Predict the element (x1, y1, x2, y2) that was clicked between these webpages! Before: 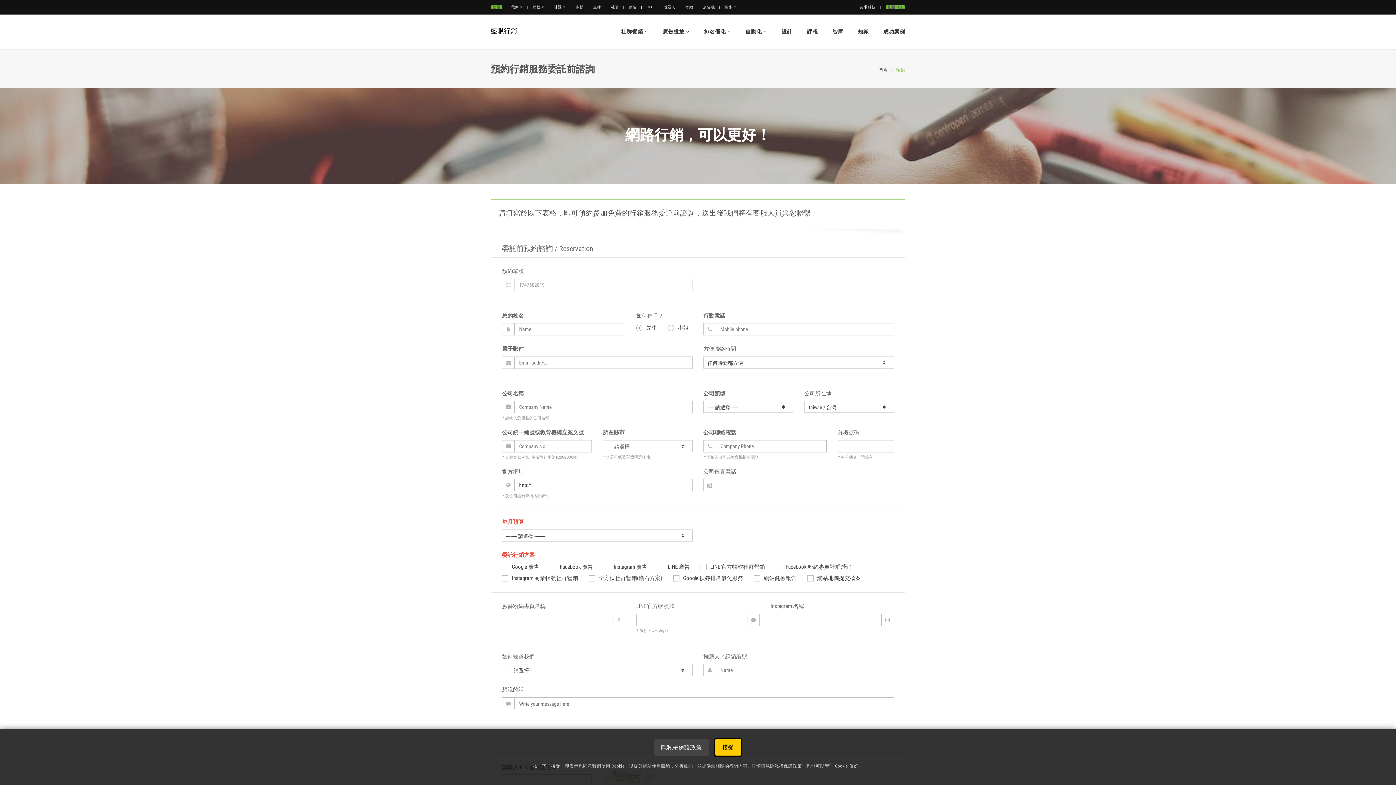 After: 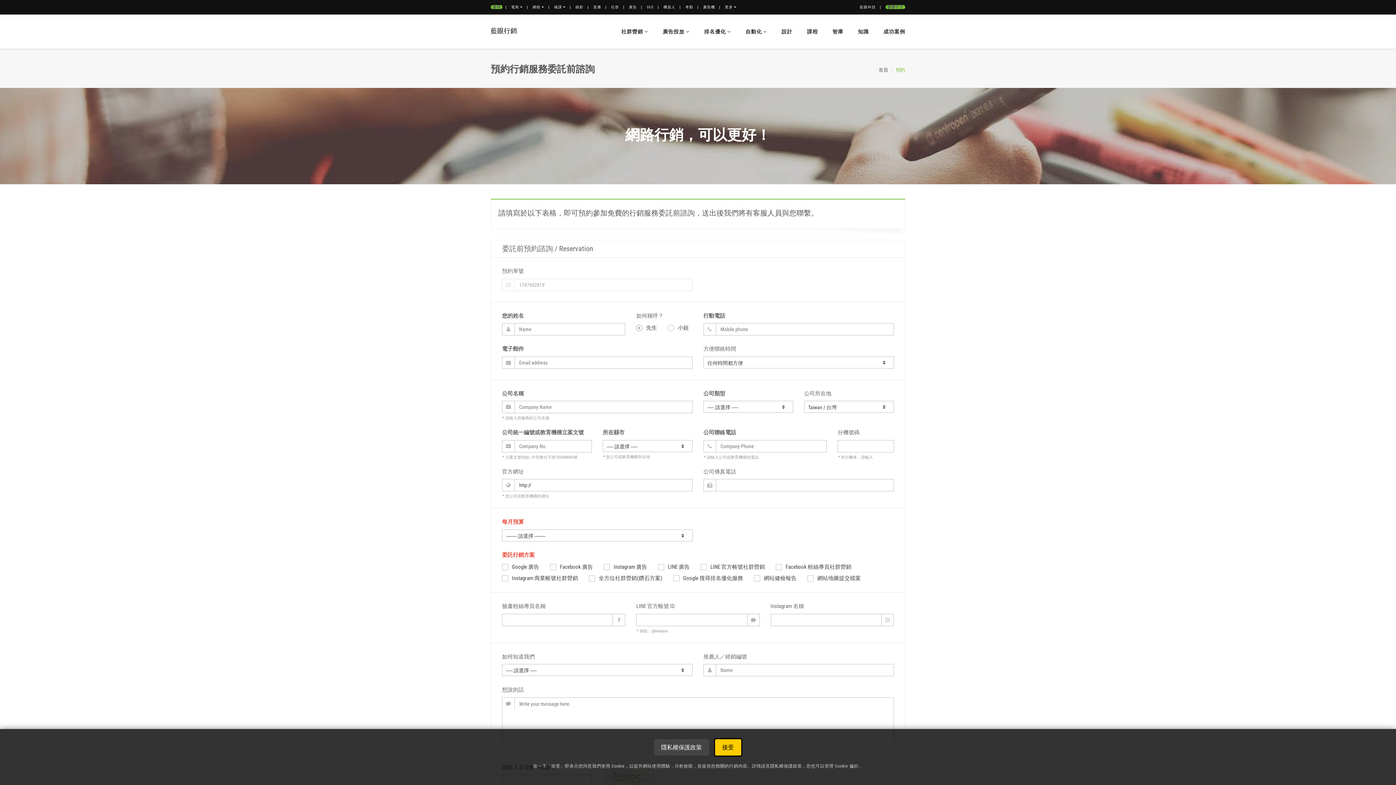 Action: label: 廣告機 bbox: (703, 5, 715, 9)